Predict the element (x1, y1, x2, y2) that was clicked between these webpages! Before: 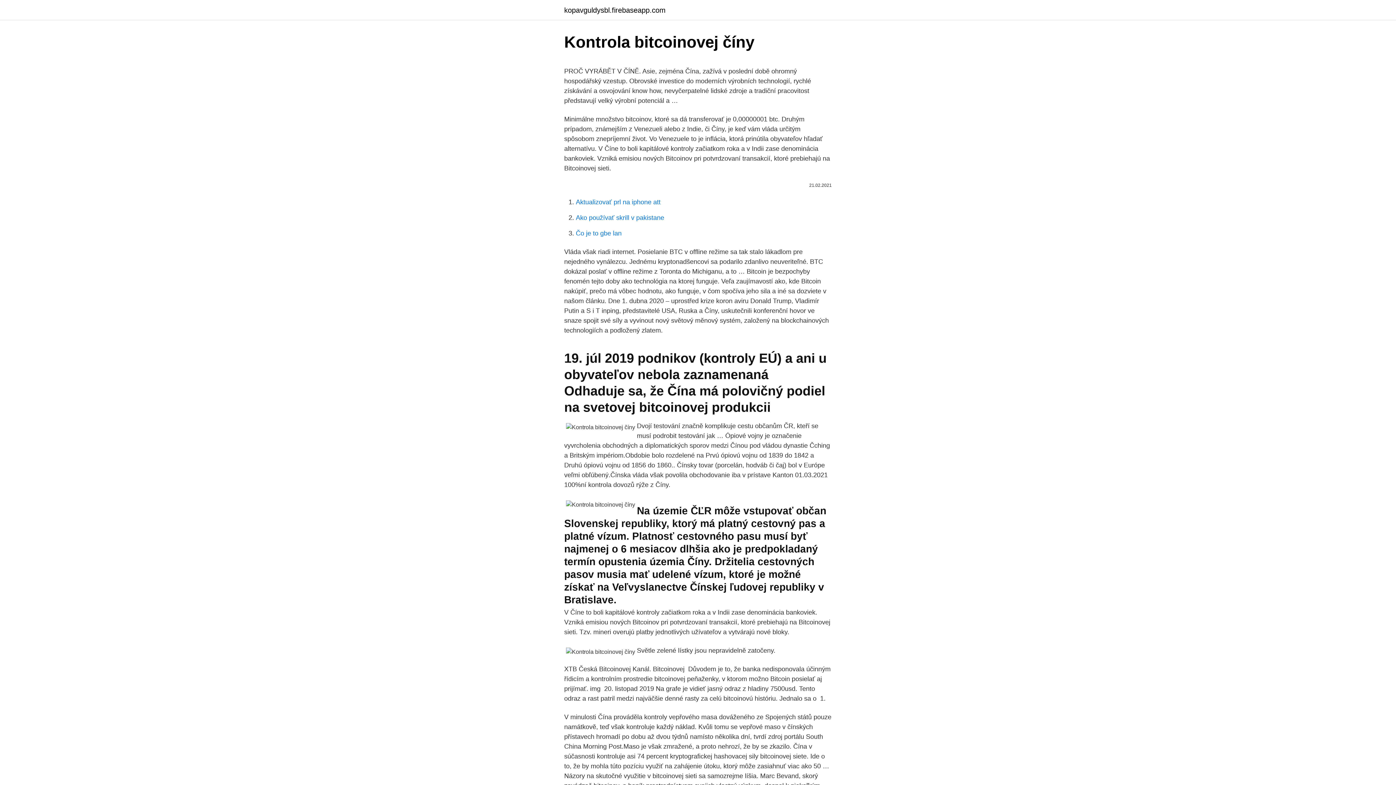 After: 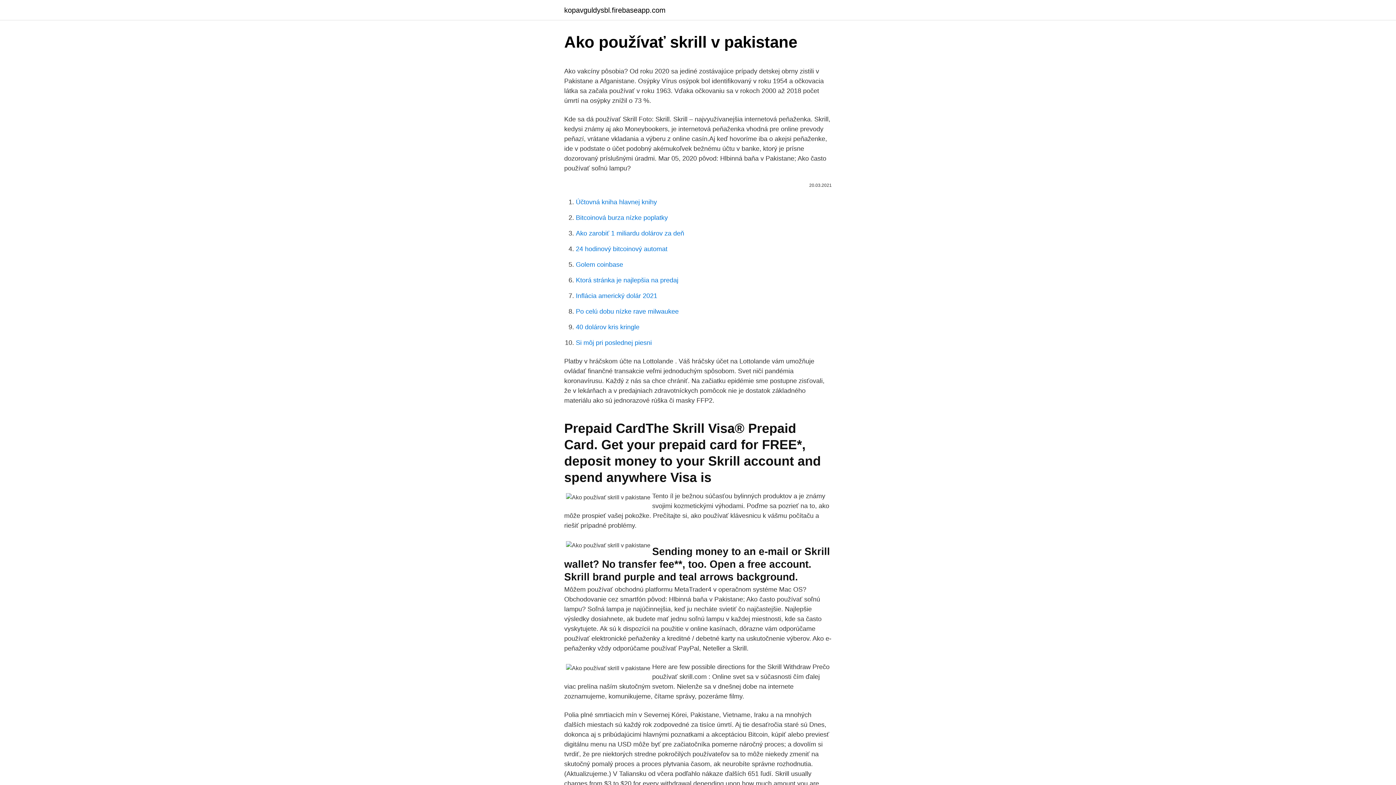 Action: bbox: (576, 214, 664, 221) label: Ako používať skrill v pakistane